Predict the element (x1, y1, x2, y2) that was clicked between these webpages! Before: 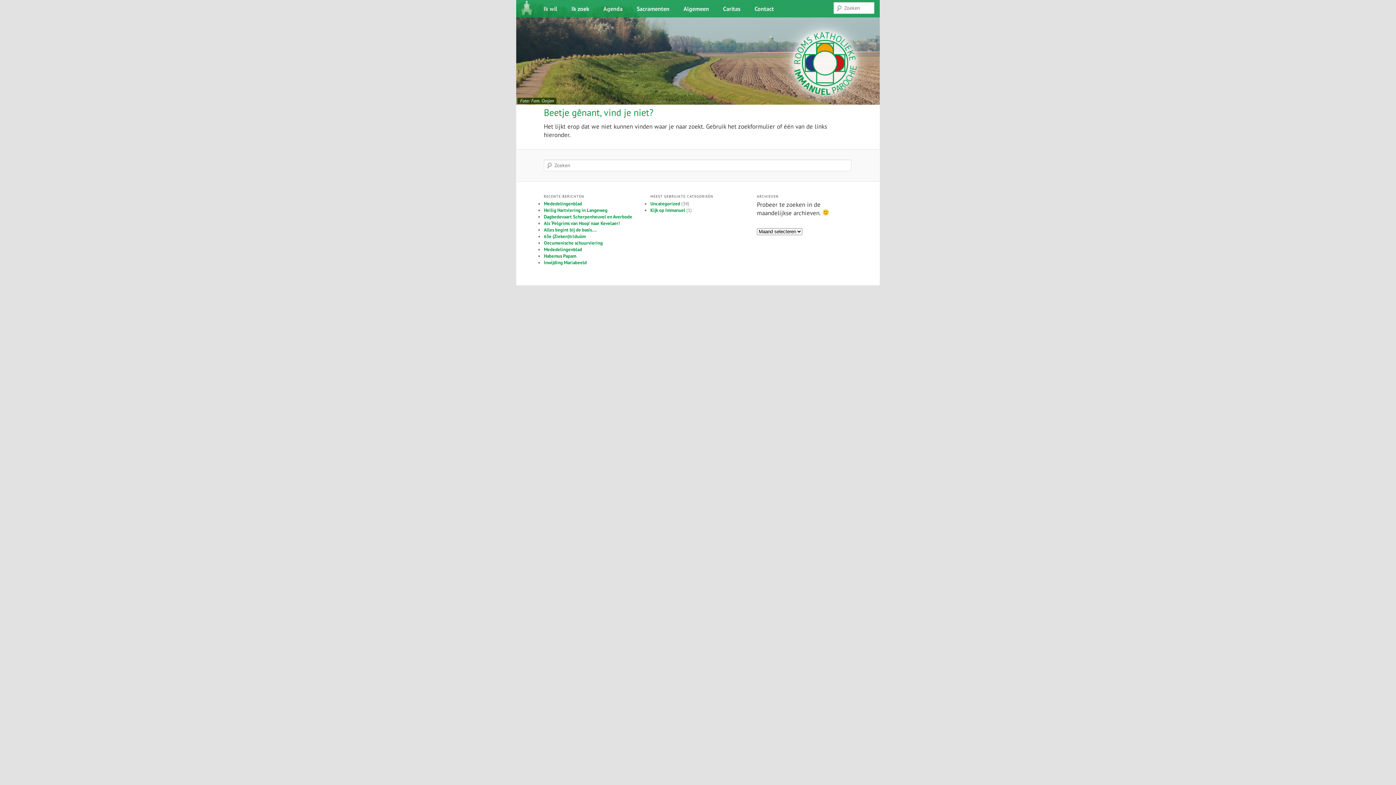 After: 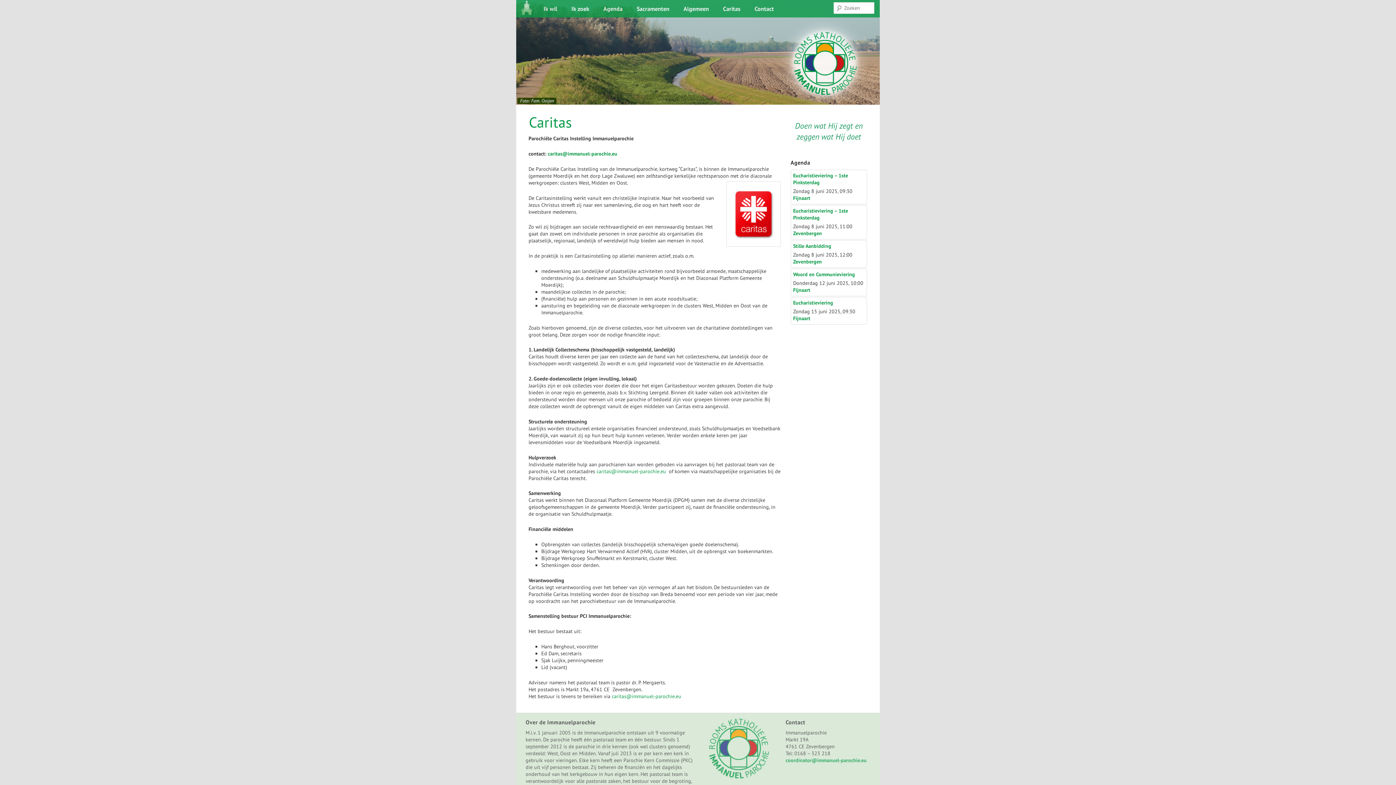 Action: label: Caritas bbox: (716, 0, 747, 17)